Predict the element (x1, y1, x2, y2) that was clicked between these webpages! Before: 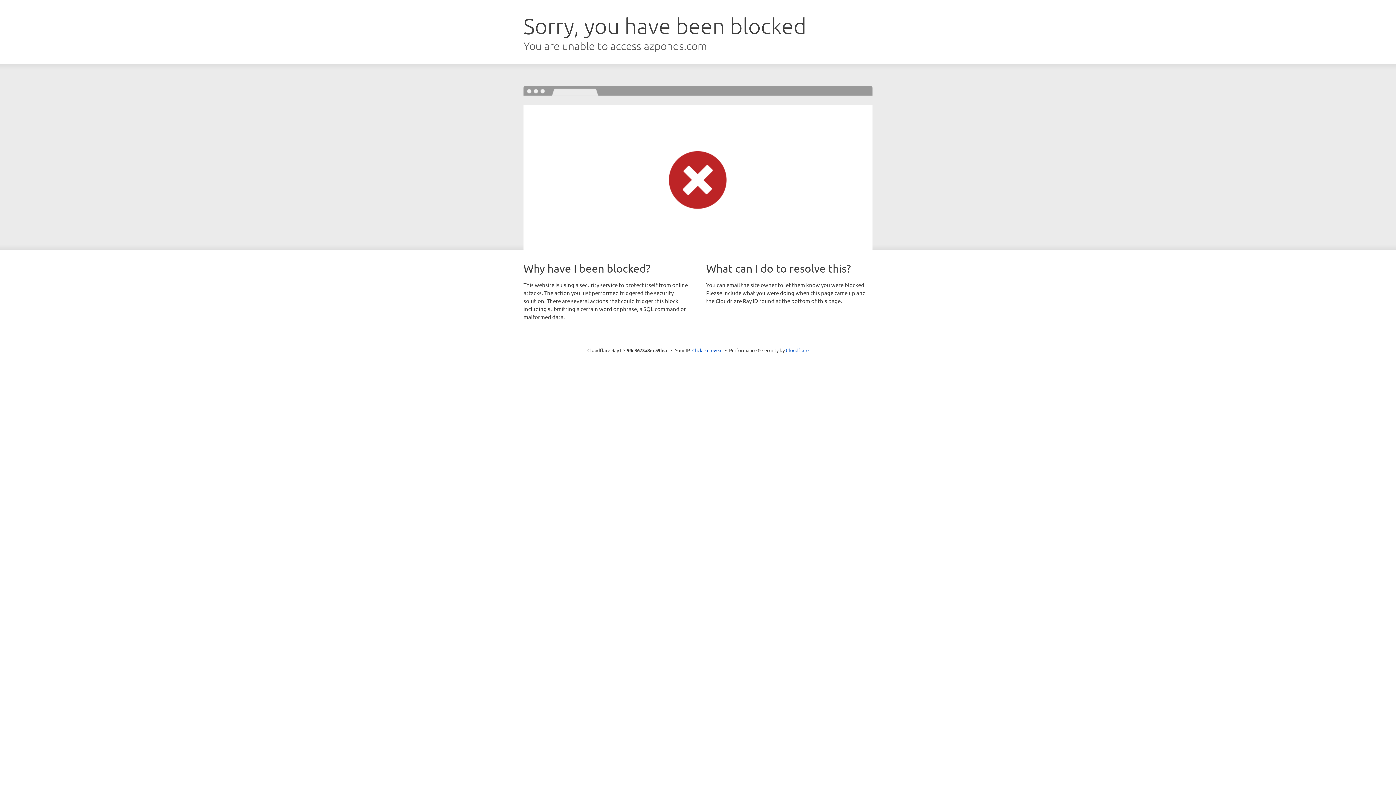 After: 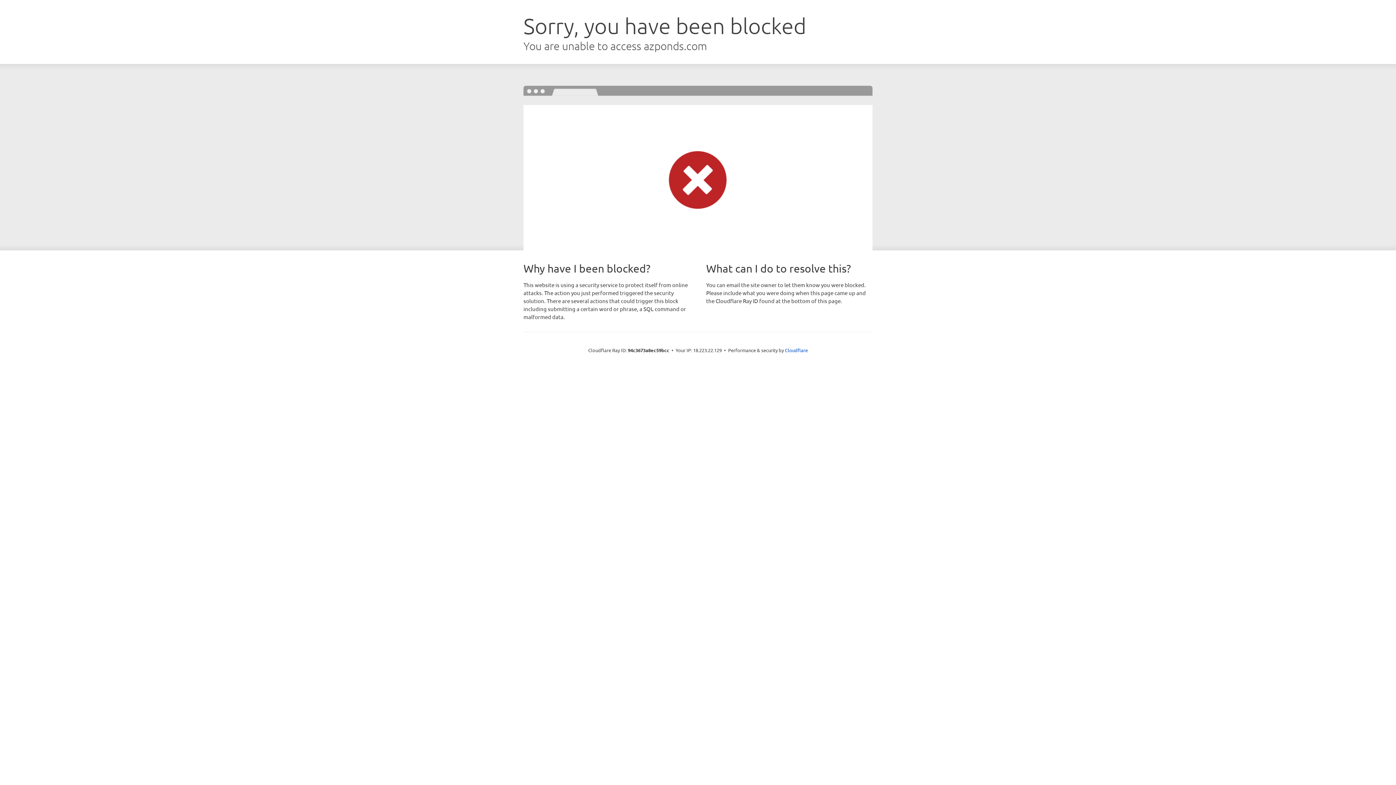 Action: label: Click to reveal bbox: (692, 346, 722, 353)